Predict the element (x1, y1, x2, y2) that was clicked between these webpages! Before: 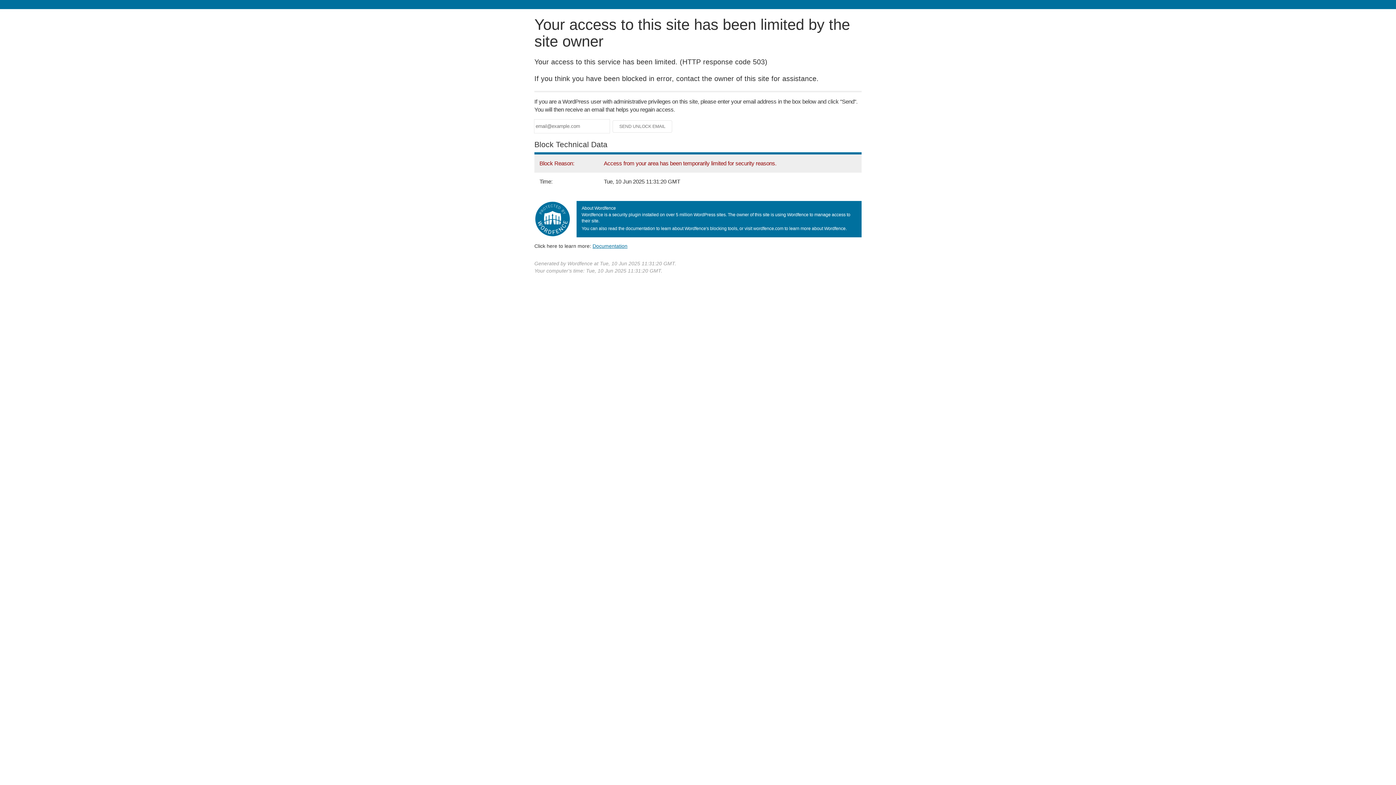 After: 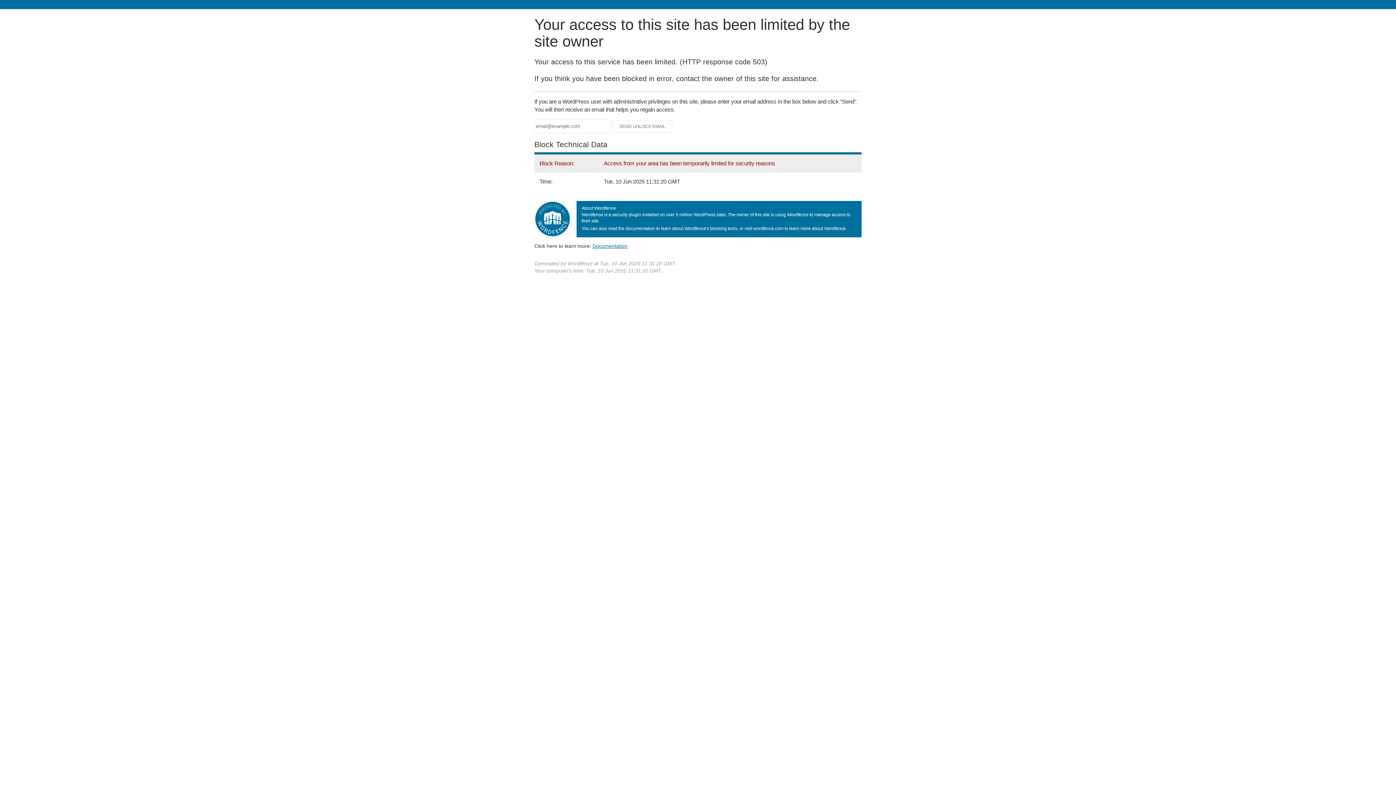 Action: label: Documentation bbox: (592, 243, 627, 248)